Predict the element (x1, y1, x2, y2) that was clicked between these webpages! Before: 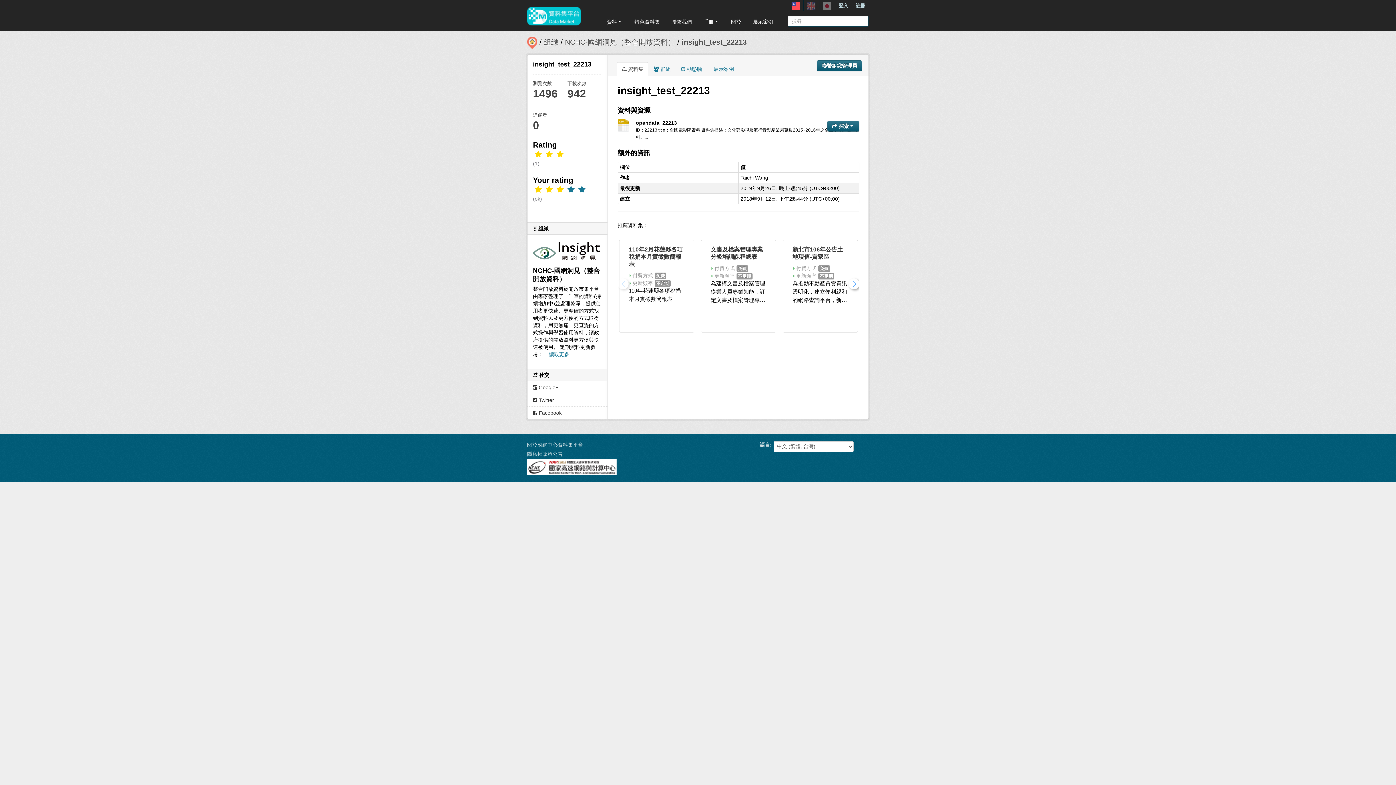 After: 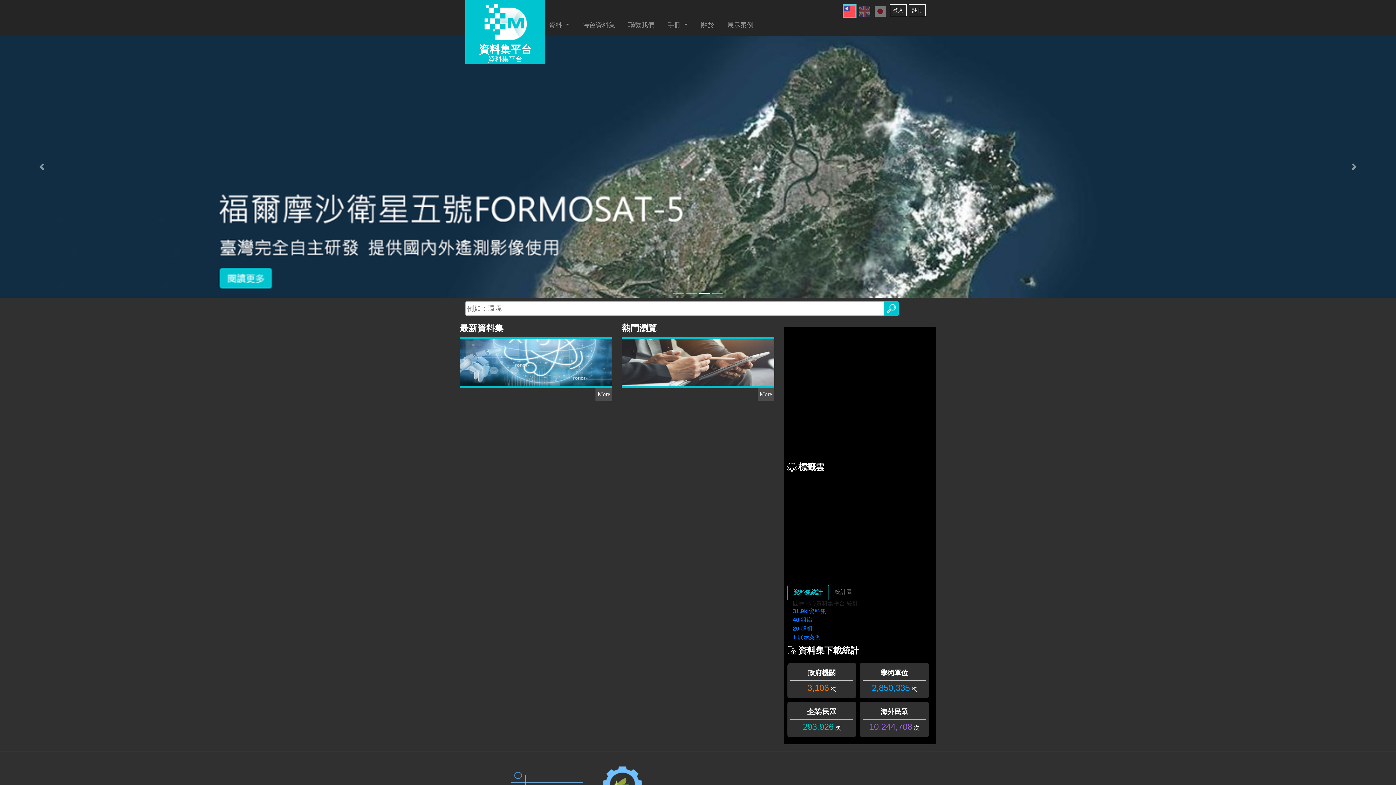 Action: bbox: (527, 14, 581, 20)